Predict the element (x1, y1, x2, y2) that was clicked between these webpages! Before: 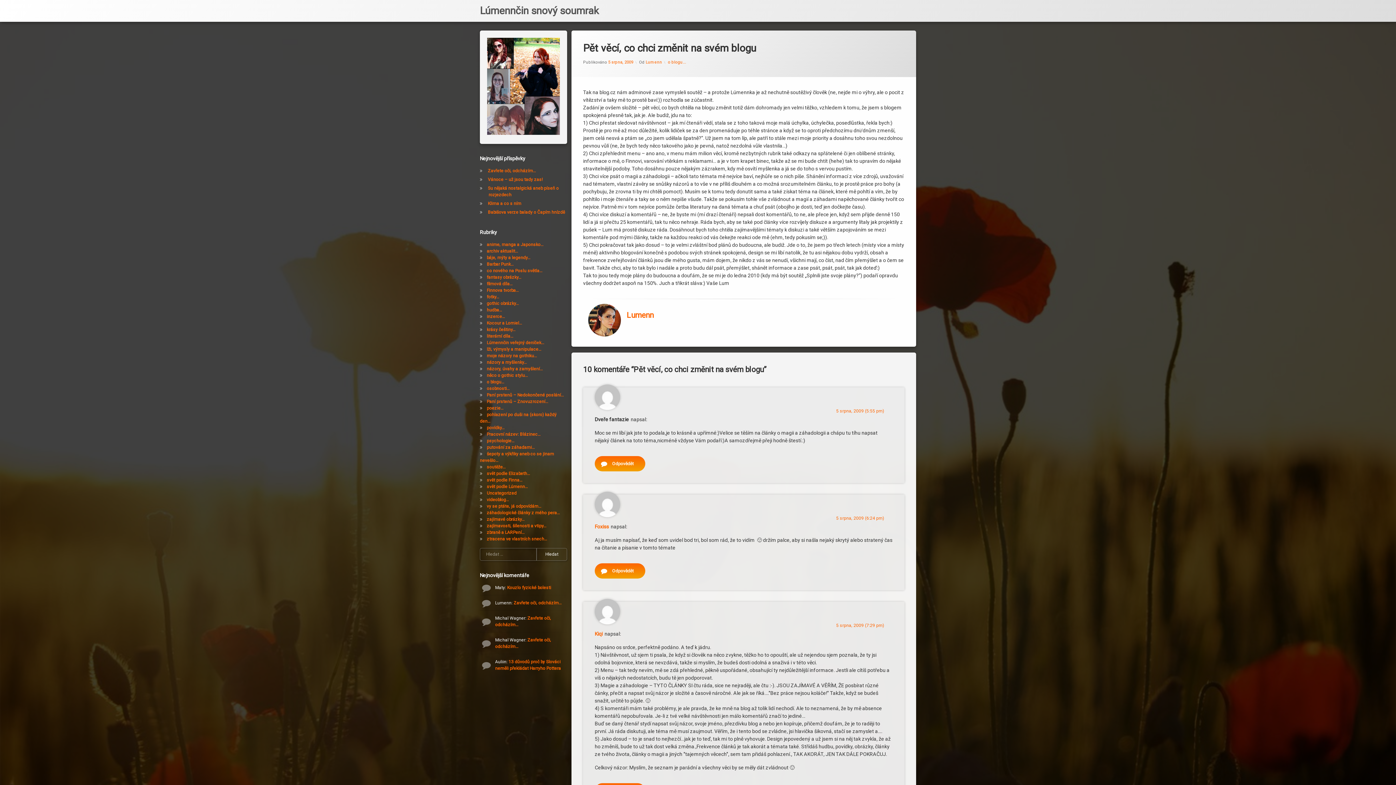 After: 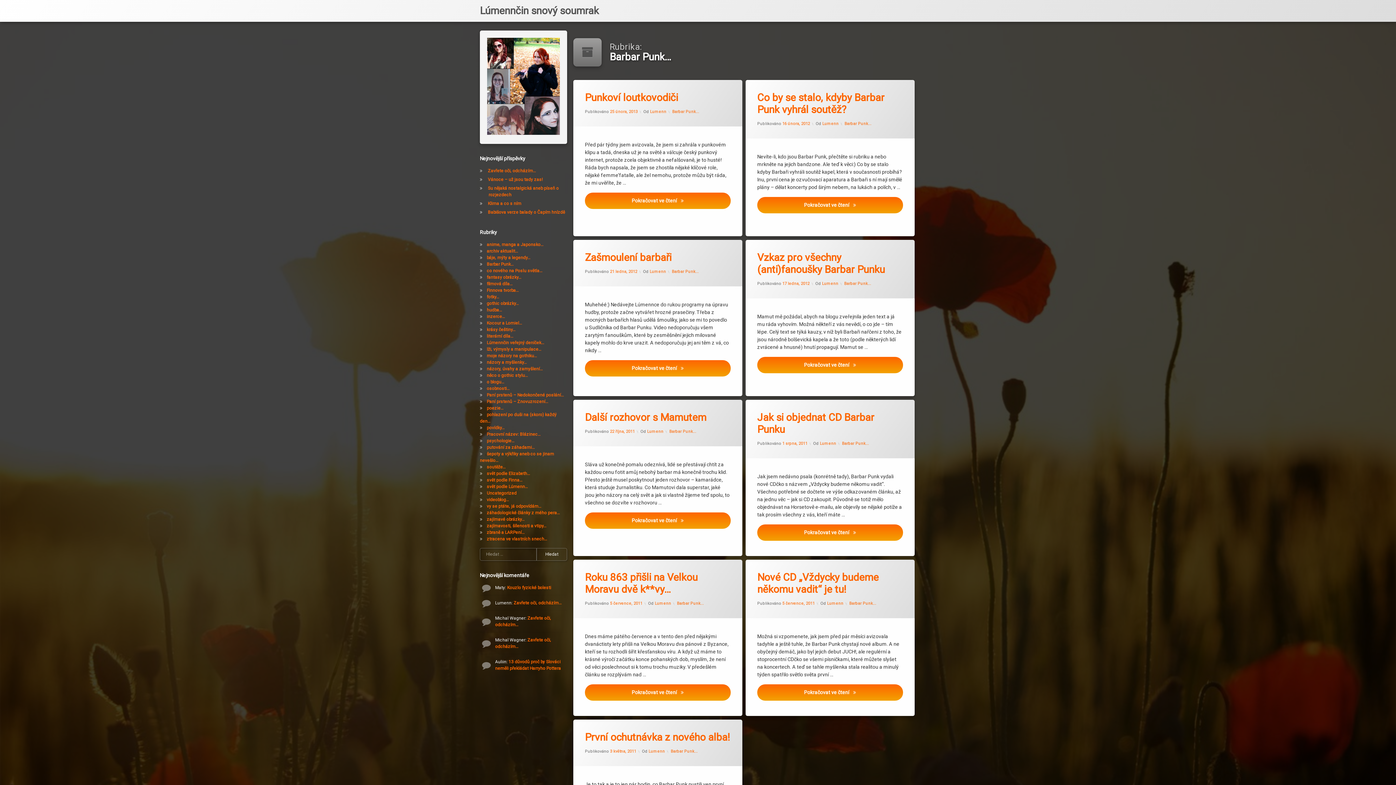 Action: label: Barbar Punk… bbox: (486, 261, 513, 266)